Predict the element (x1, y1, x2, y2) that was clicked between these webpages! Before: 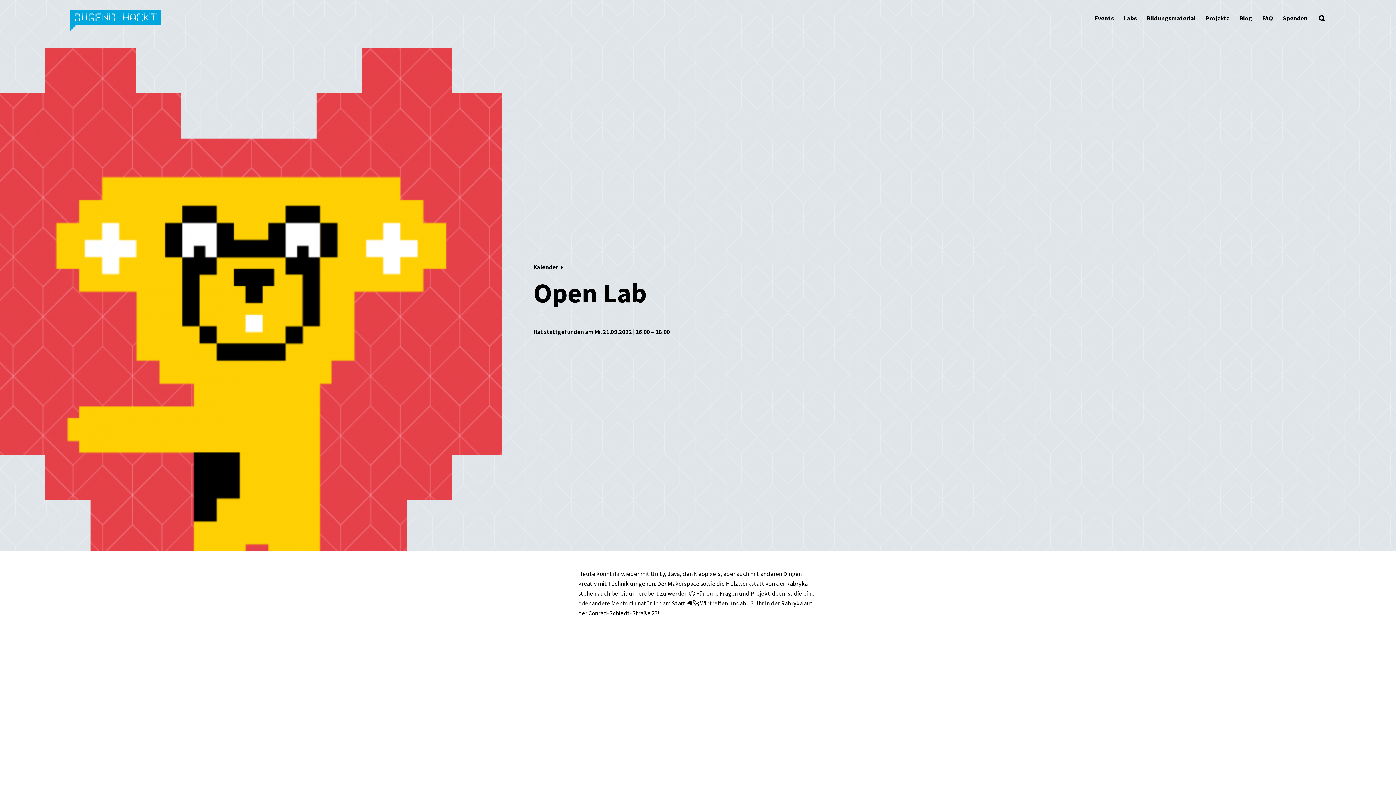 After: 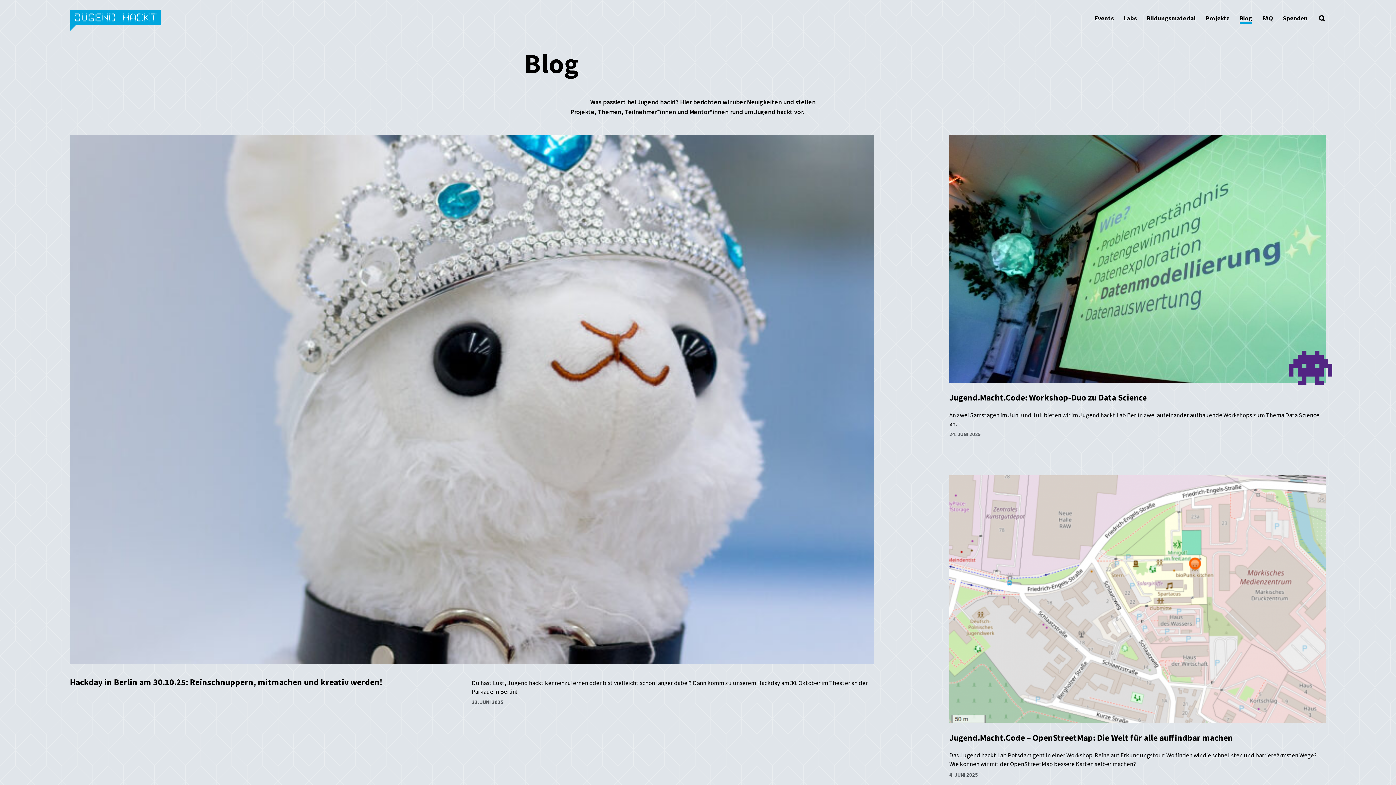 Action: bbox: (1239, 14, 1252, 22) label: Blog